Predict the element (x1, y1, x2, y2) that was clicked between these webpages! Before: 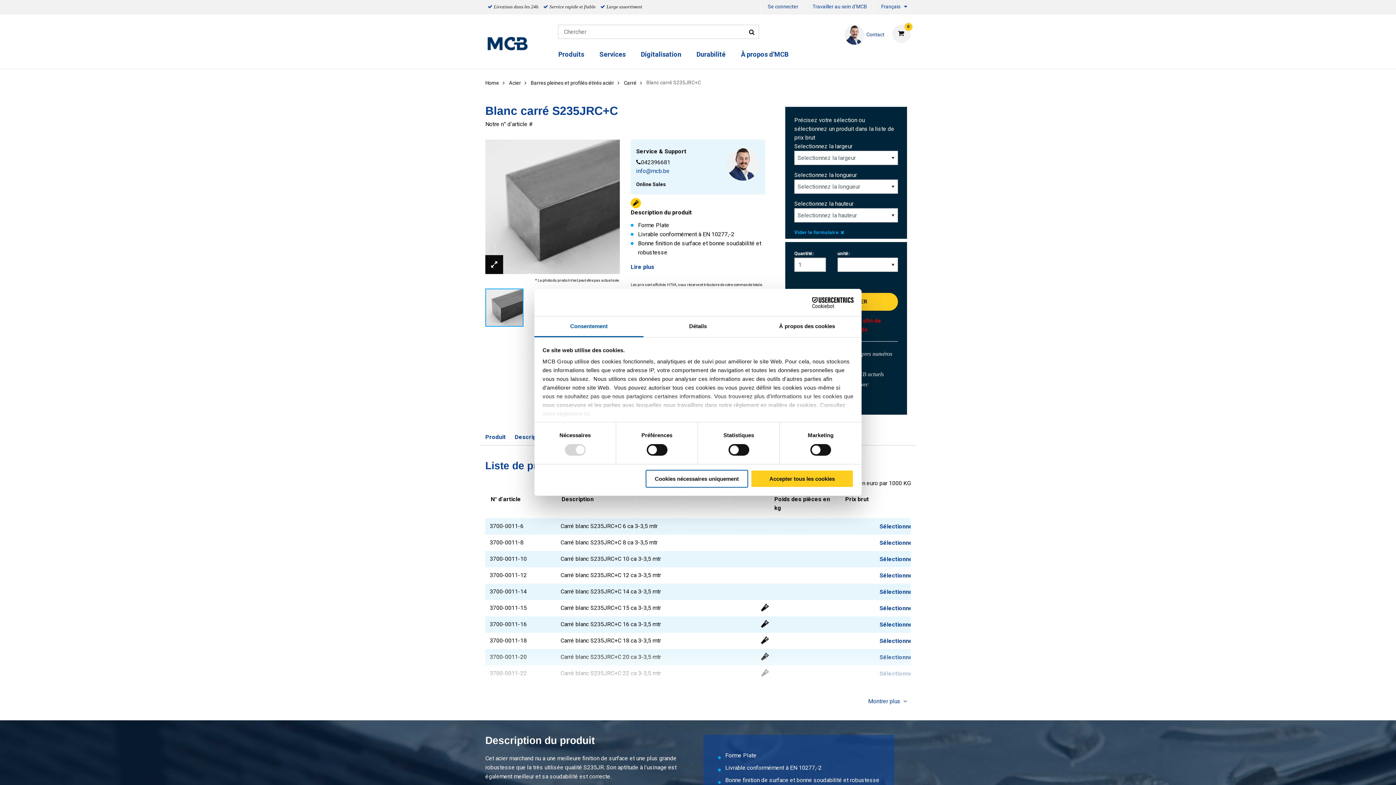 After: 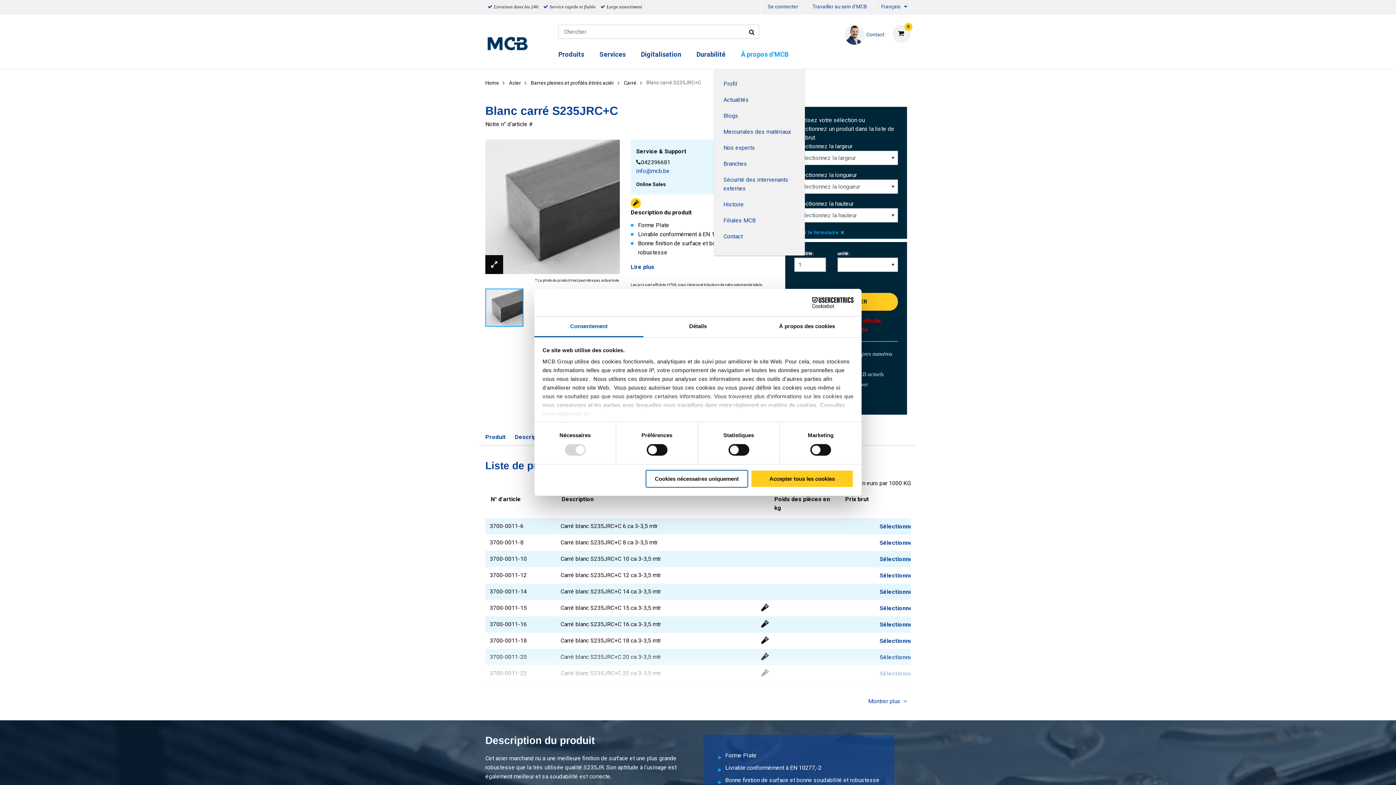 Action: label: À propos d'MCB bbox: (735, 47, 794, 68)